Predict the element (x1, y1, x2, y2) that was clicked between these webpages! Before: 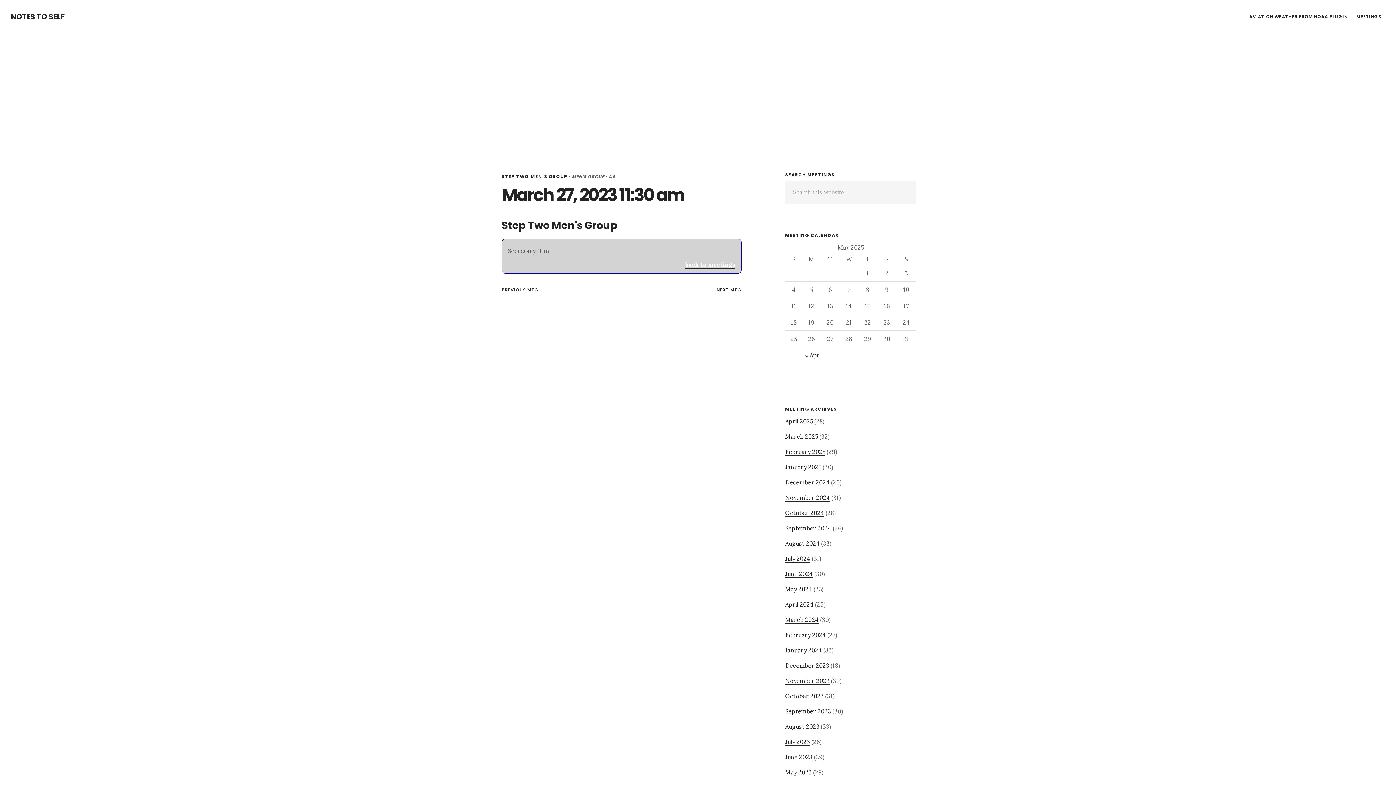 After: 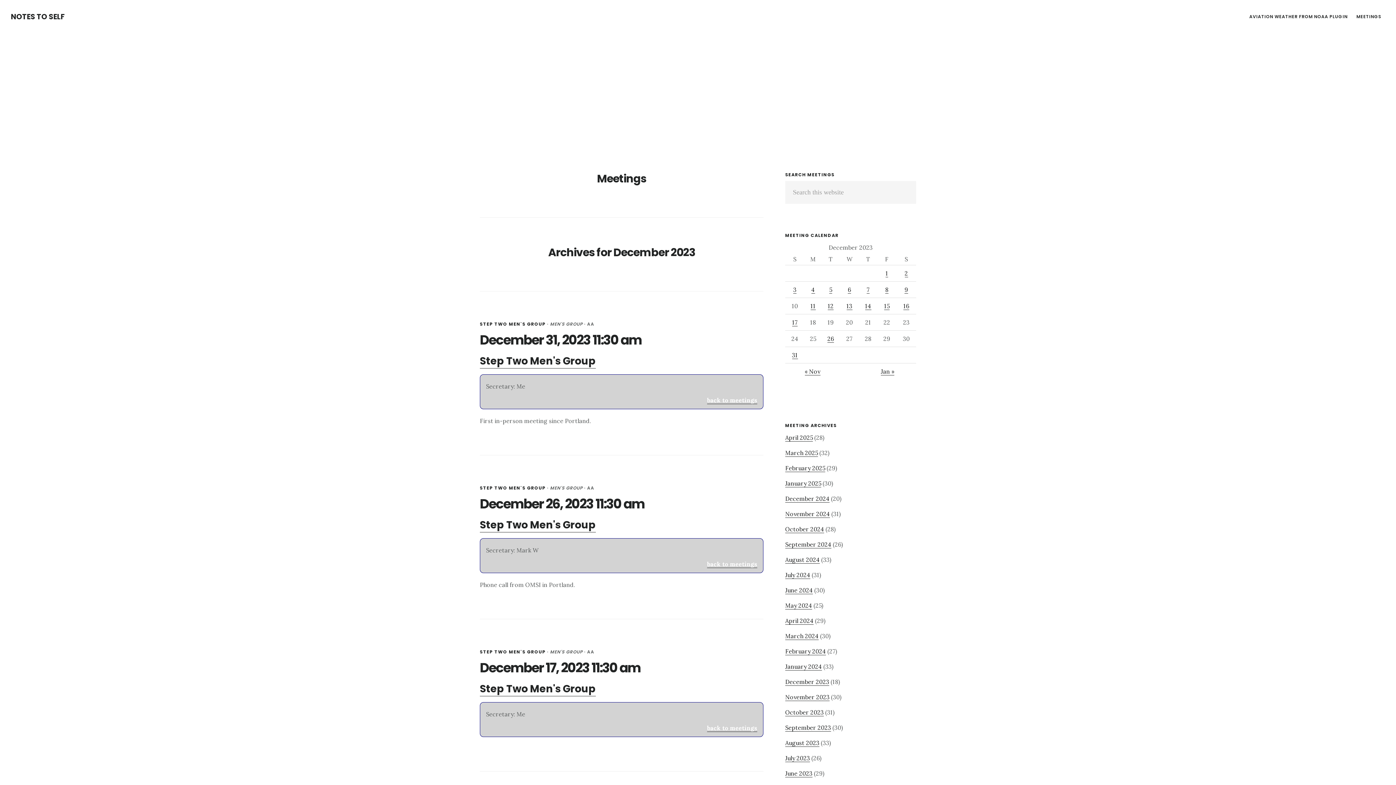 Action: label: December 2023 bbox: (785, 662, 829, 669)